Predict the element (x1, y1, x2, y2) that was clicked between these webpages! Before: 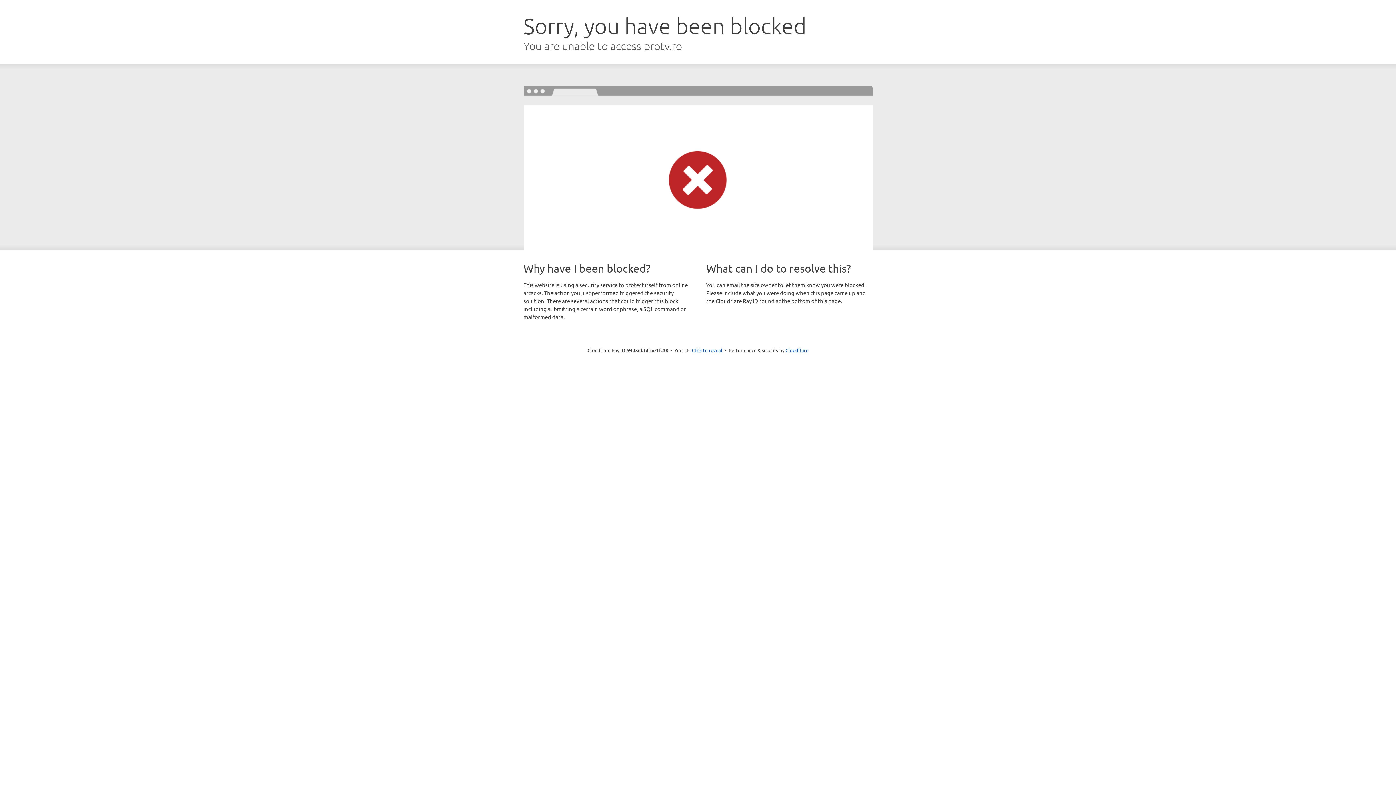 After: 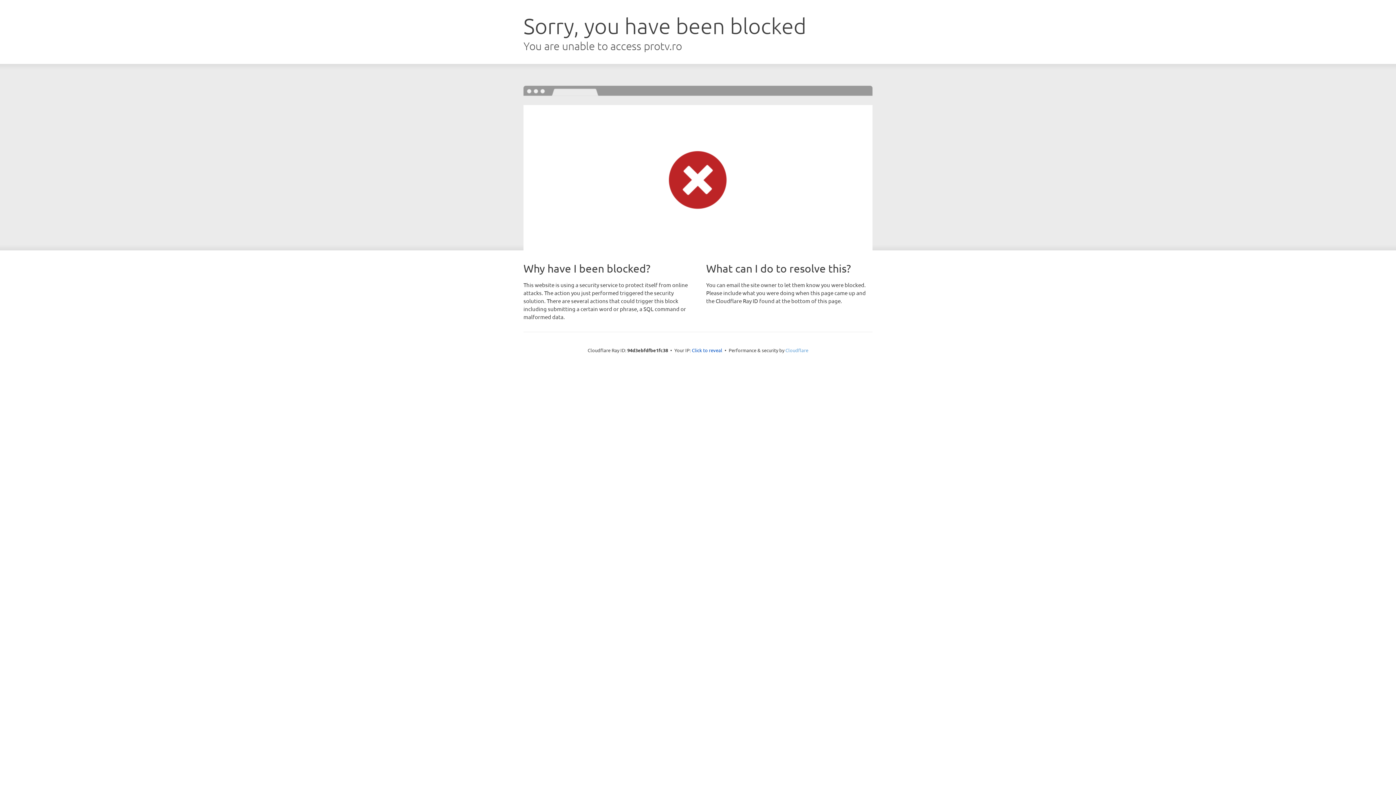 Action: bbox: (785, 347, 808, 353) label: Cloudflare